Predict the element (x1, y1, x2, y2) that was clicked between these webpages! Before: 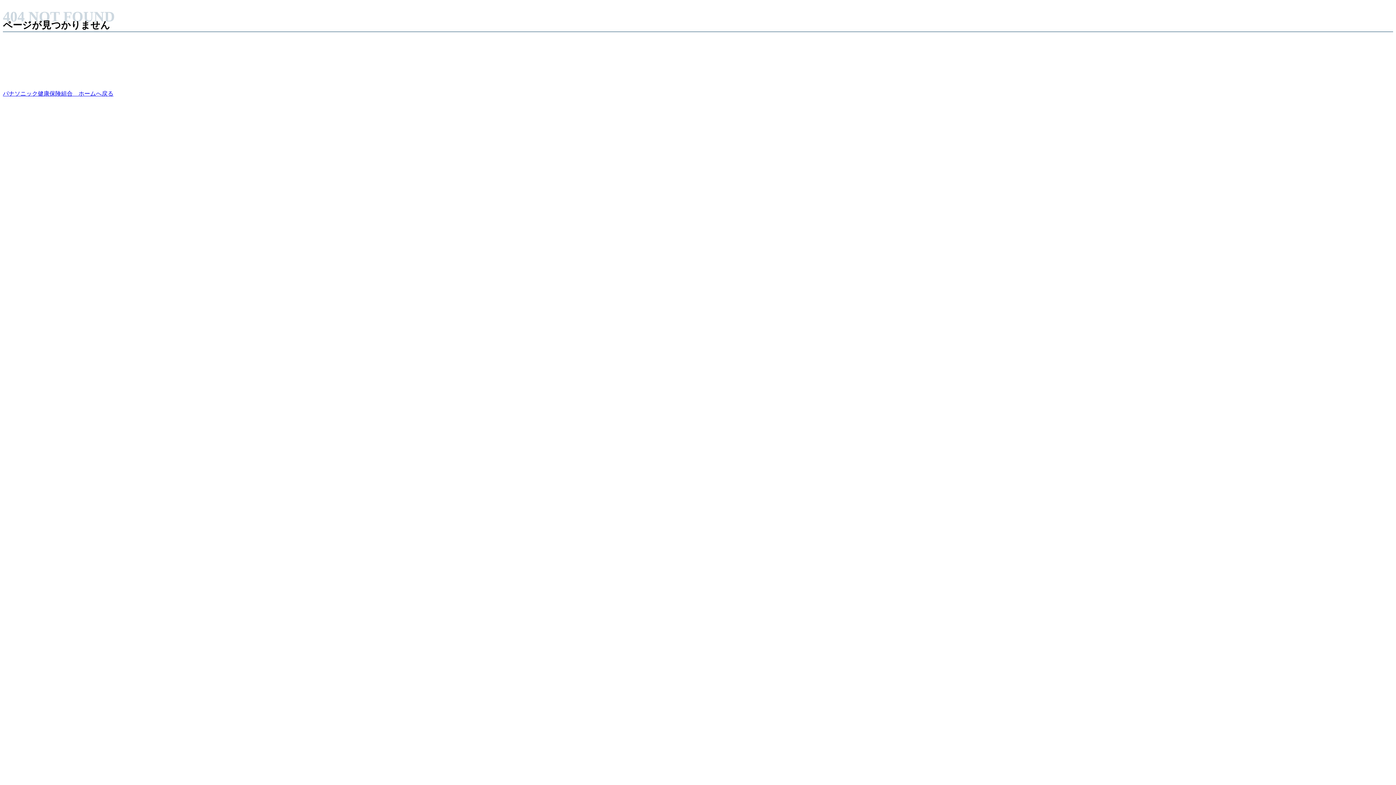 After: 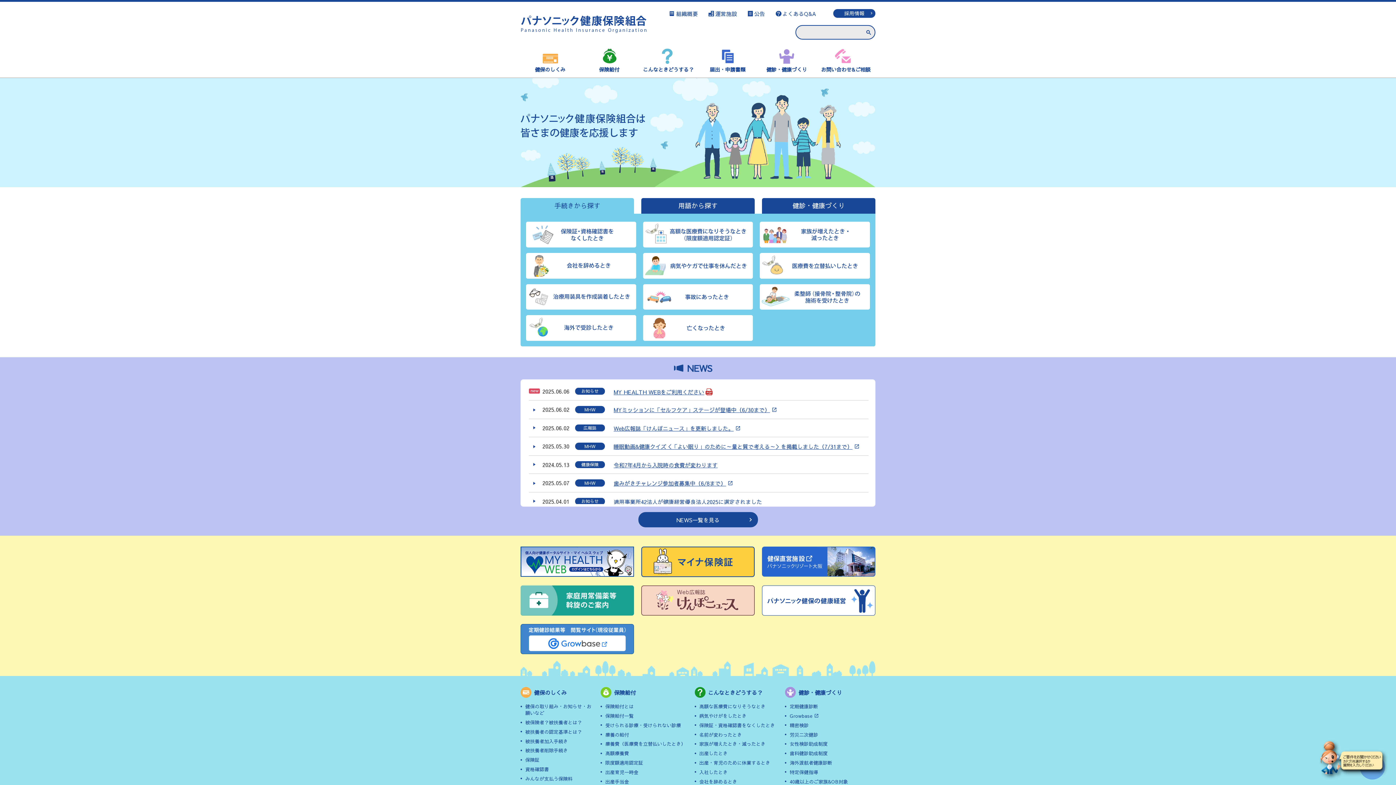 Action: label: パナソニック健康保険組合　ホームへ戻る bbox: (2, 90, 113, 96)